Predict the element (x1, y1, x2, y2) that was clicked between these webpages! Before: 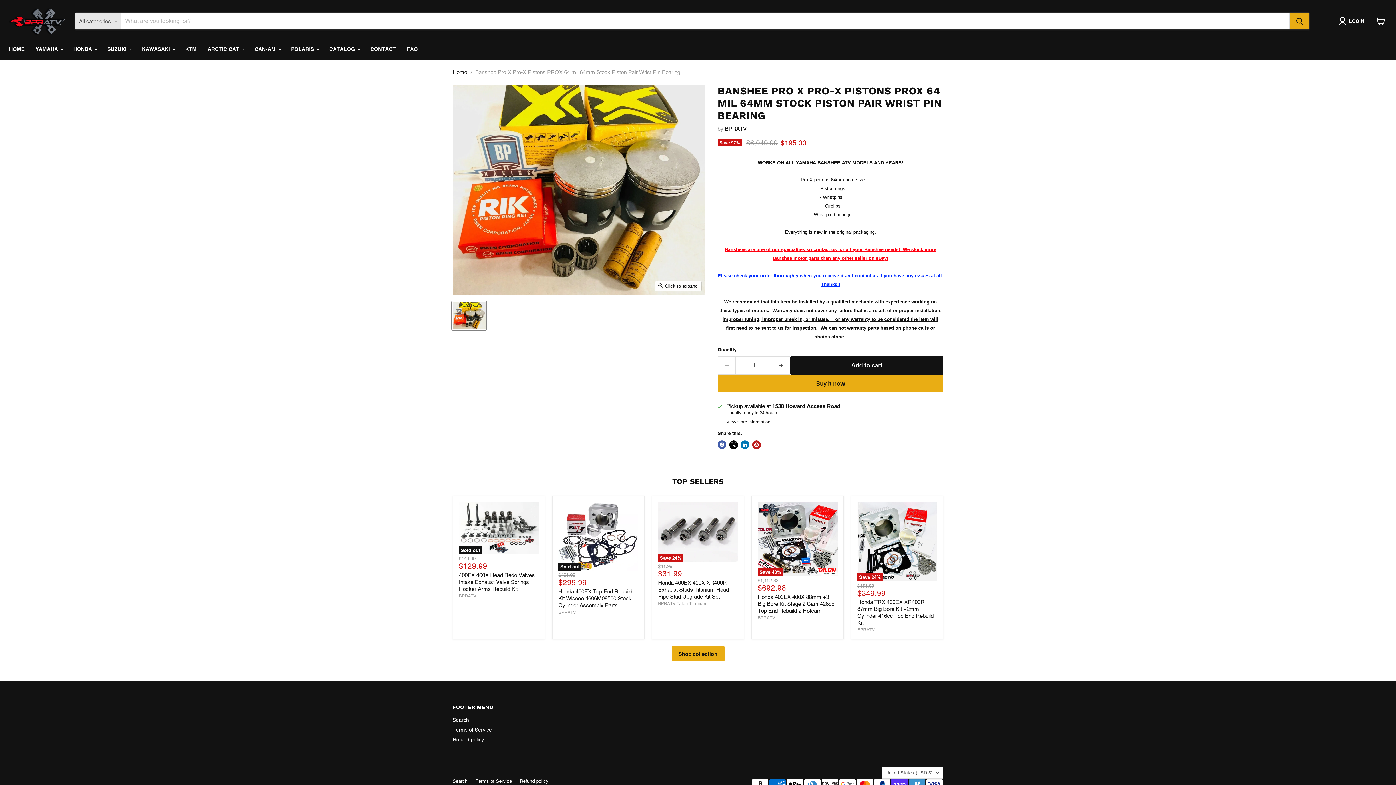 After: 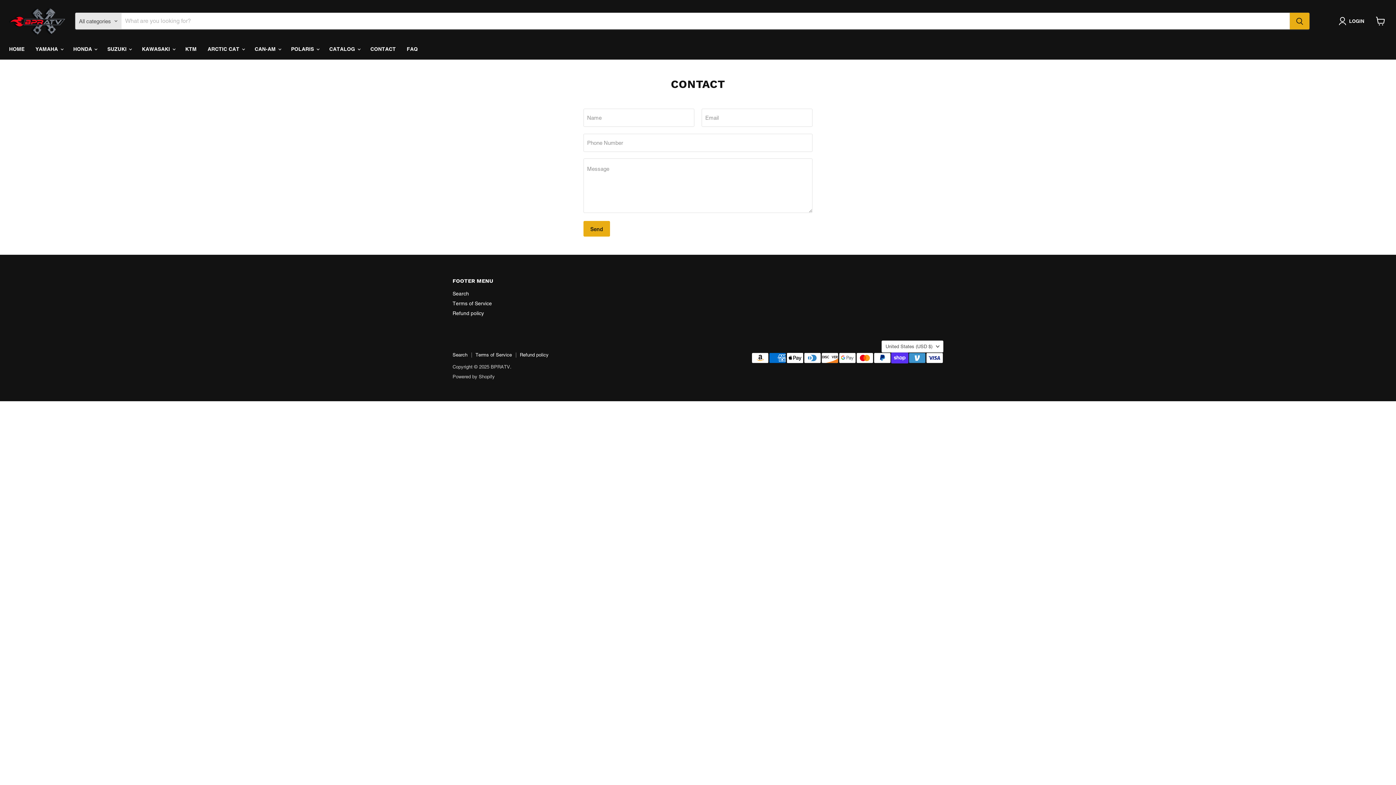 Action: bbox: (365, 41, 401, 56) label: CONTACT